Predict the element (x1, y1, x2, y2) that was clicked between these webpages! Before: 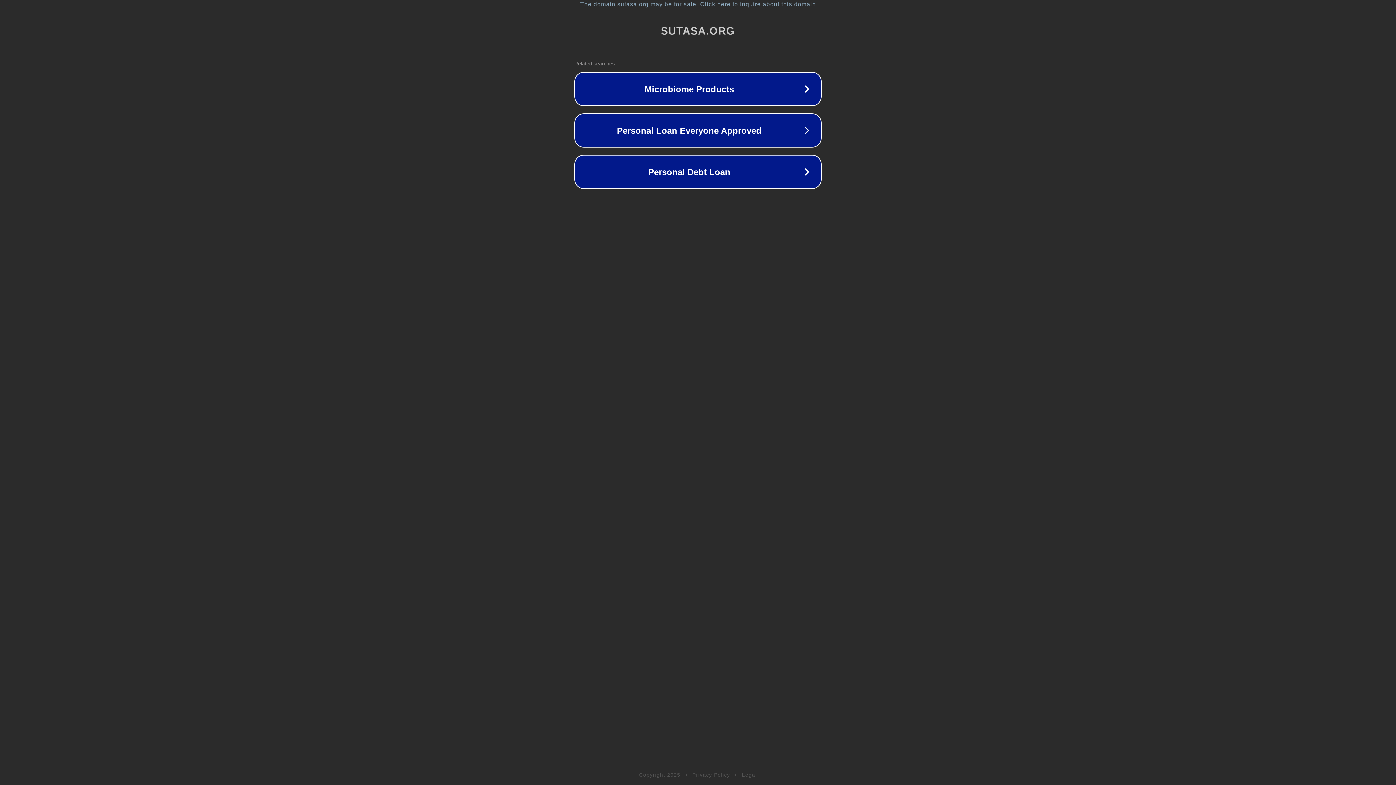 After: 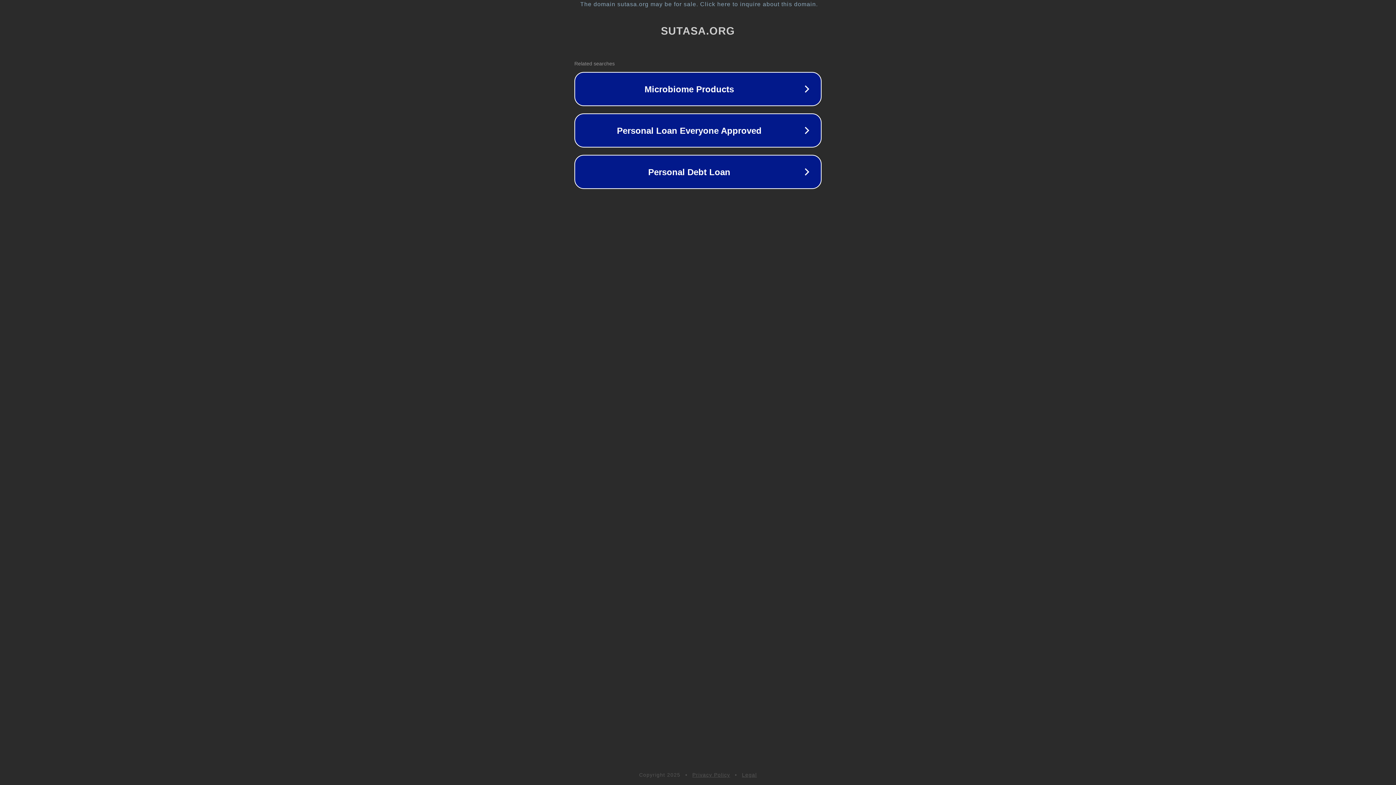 Action: bbox: (742, 772, 757, 778) label: Legal